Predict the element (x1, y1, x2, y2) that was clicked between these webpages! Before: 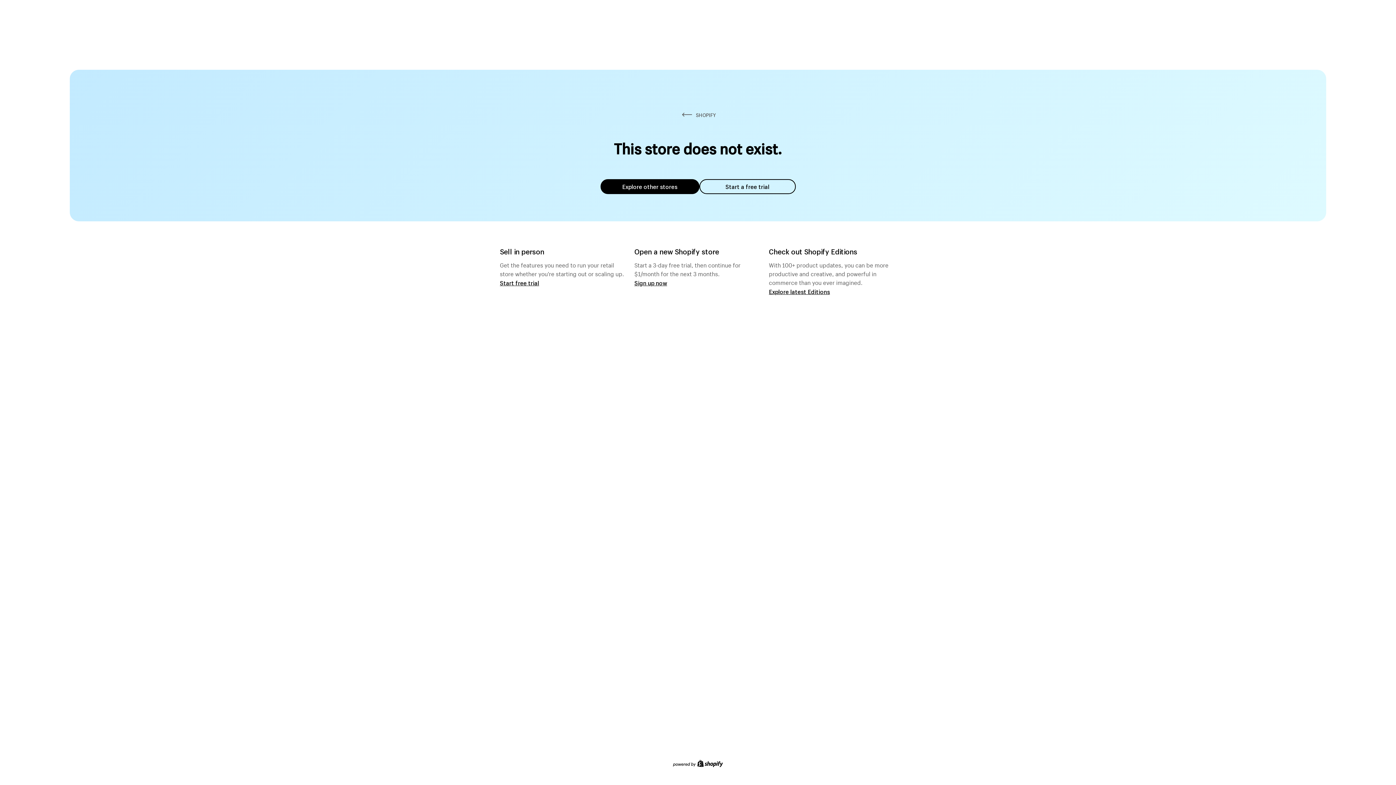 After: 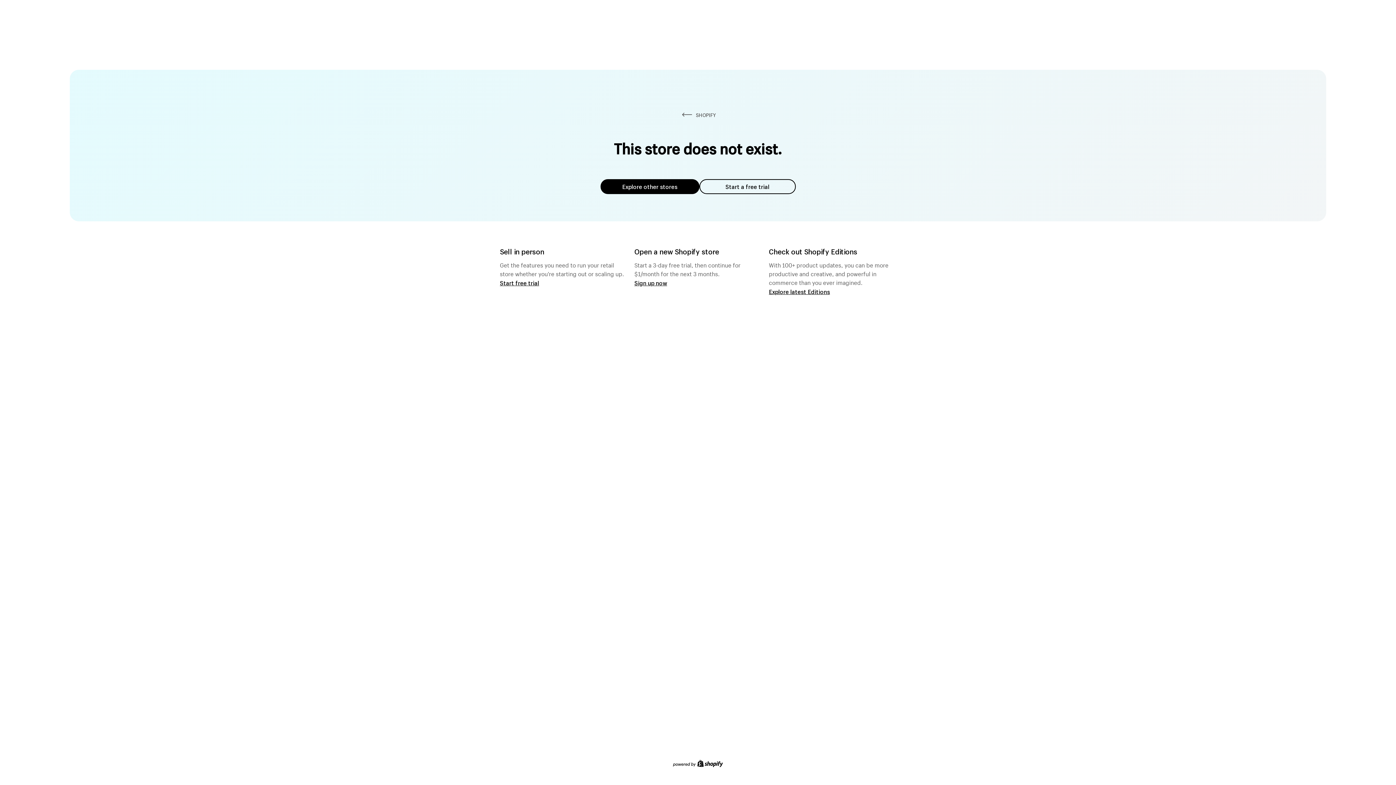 Action: bbox: (699, 179, 795, 194) label: Start a free trial